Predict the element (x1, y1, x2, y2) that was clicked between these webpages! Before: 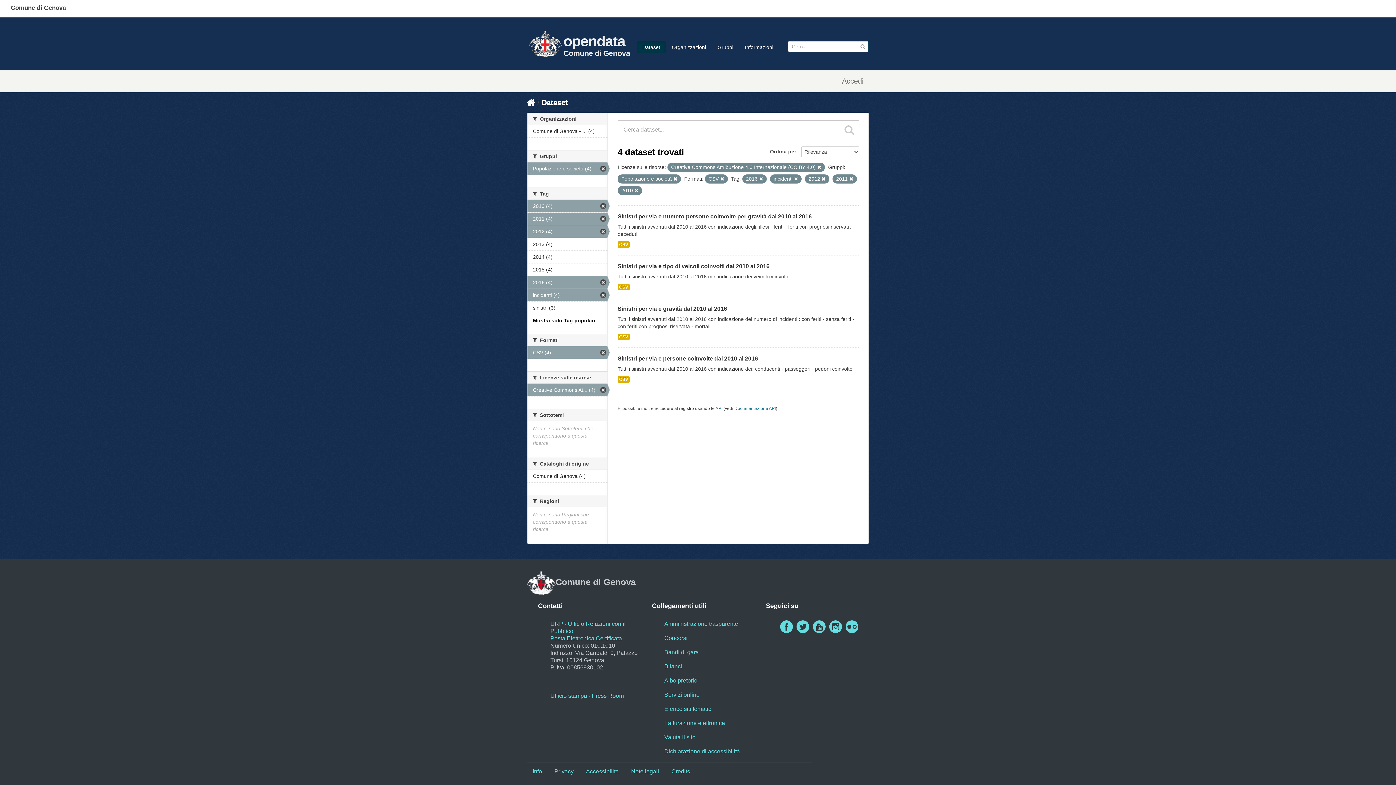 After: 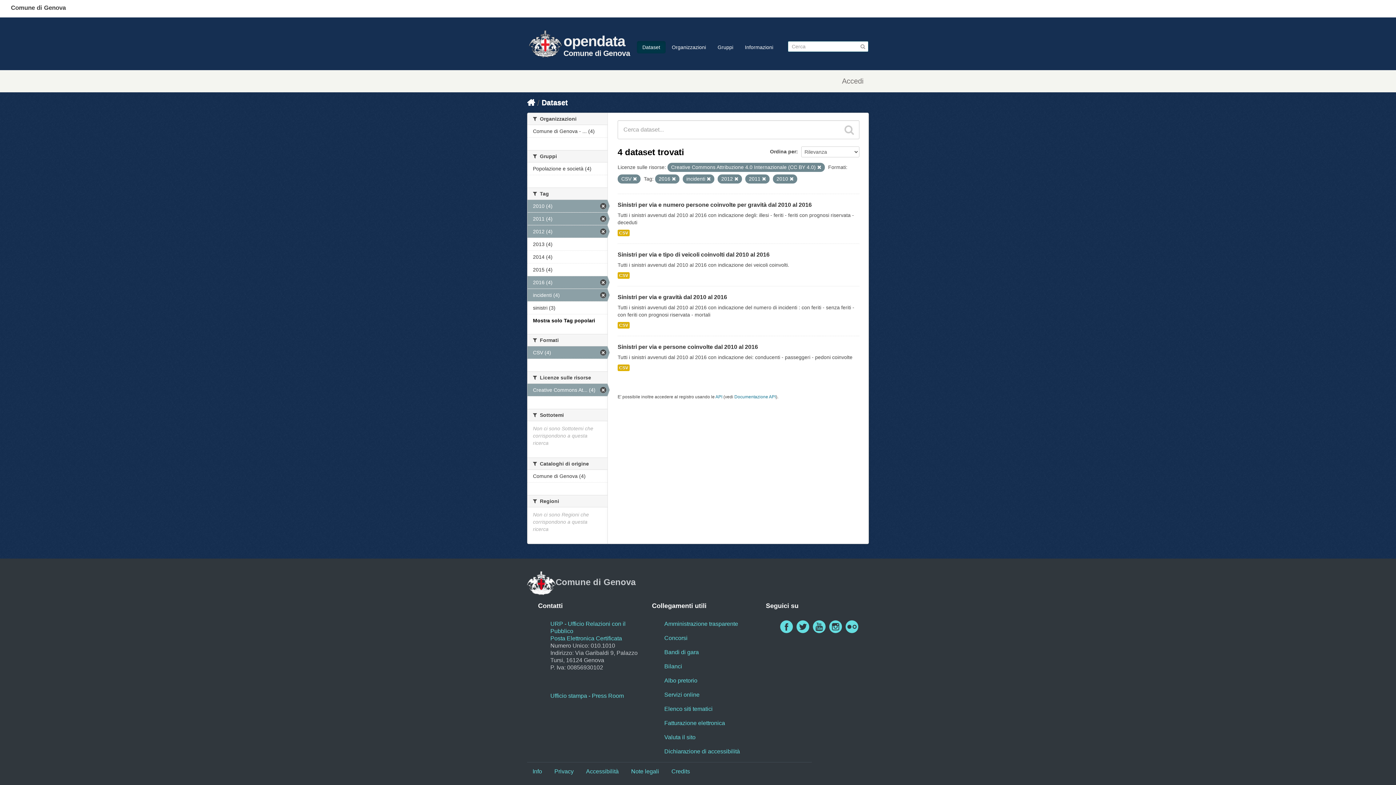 Action: bbox: (673, 177, 677, 181)